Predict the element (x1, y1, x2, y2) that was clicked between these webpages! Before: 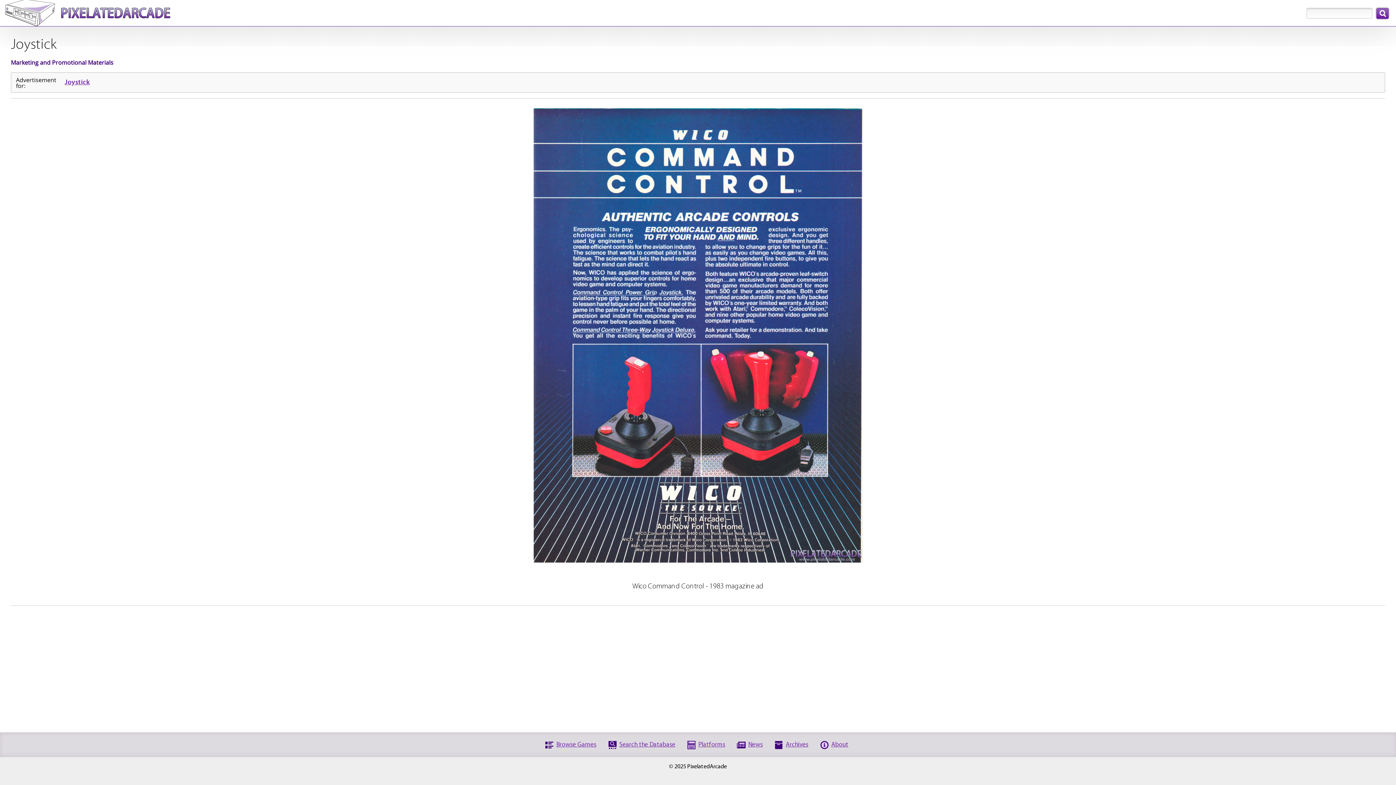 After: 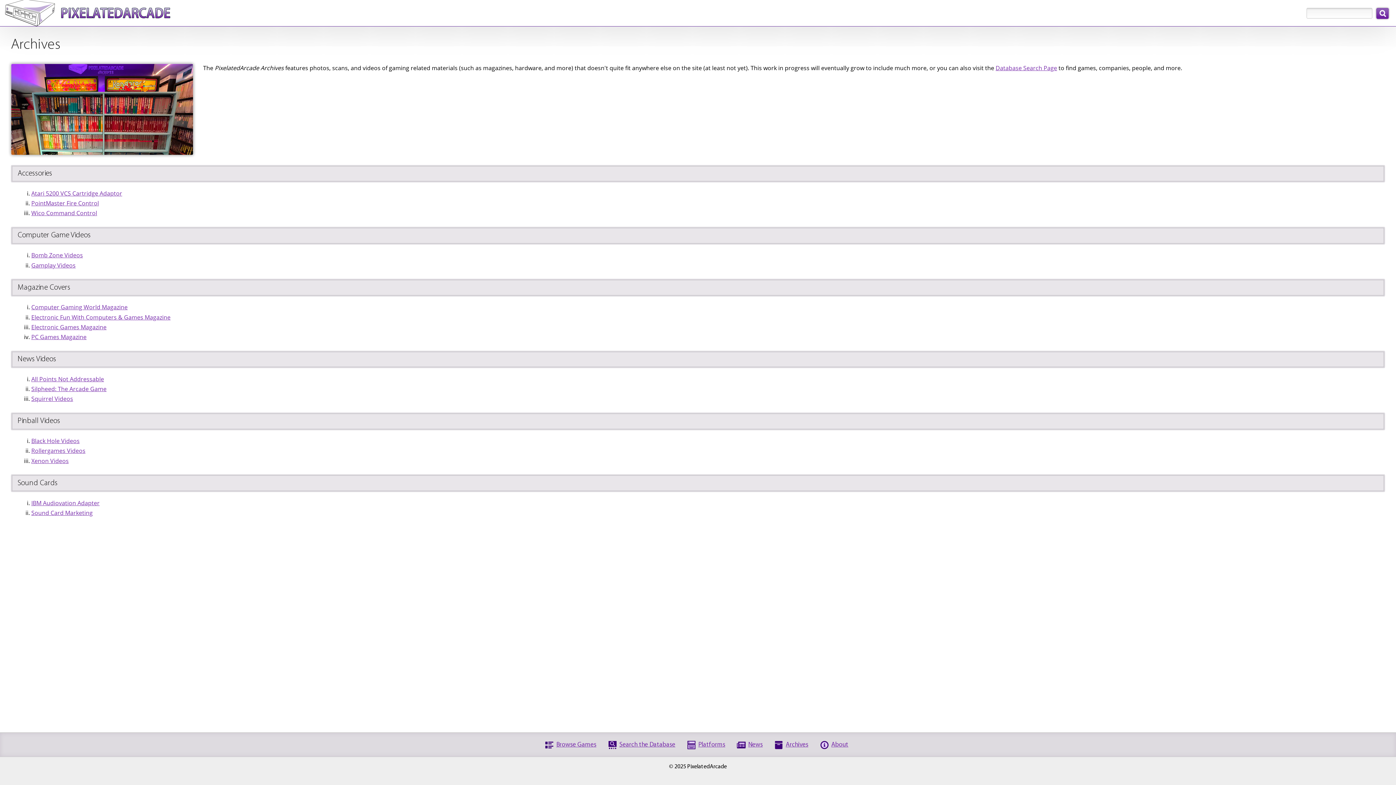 Action: label: Archives bbox: (785, 741, 808, 749)